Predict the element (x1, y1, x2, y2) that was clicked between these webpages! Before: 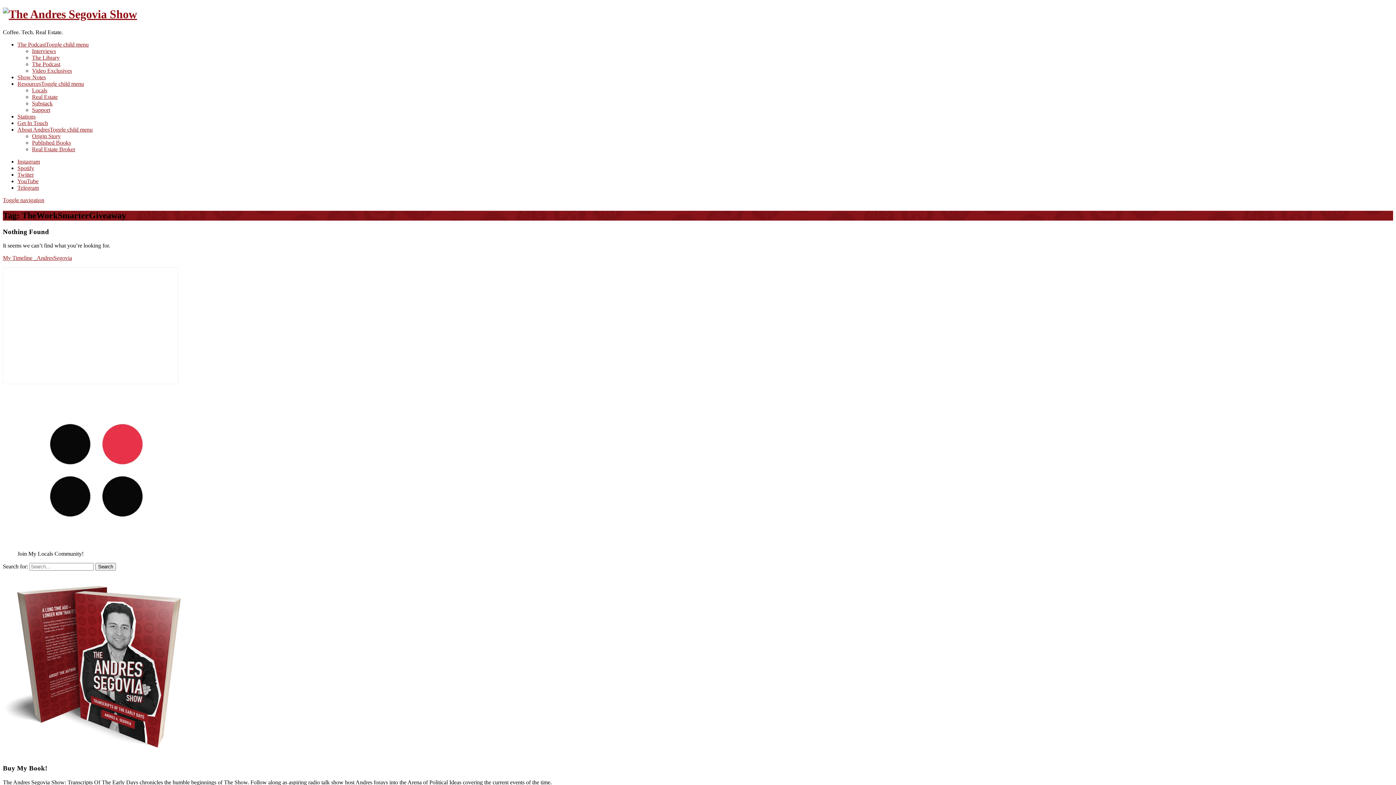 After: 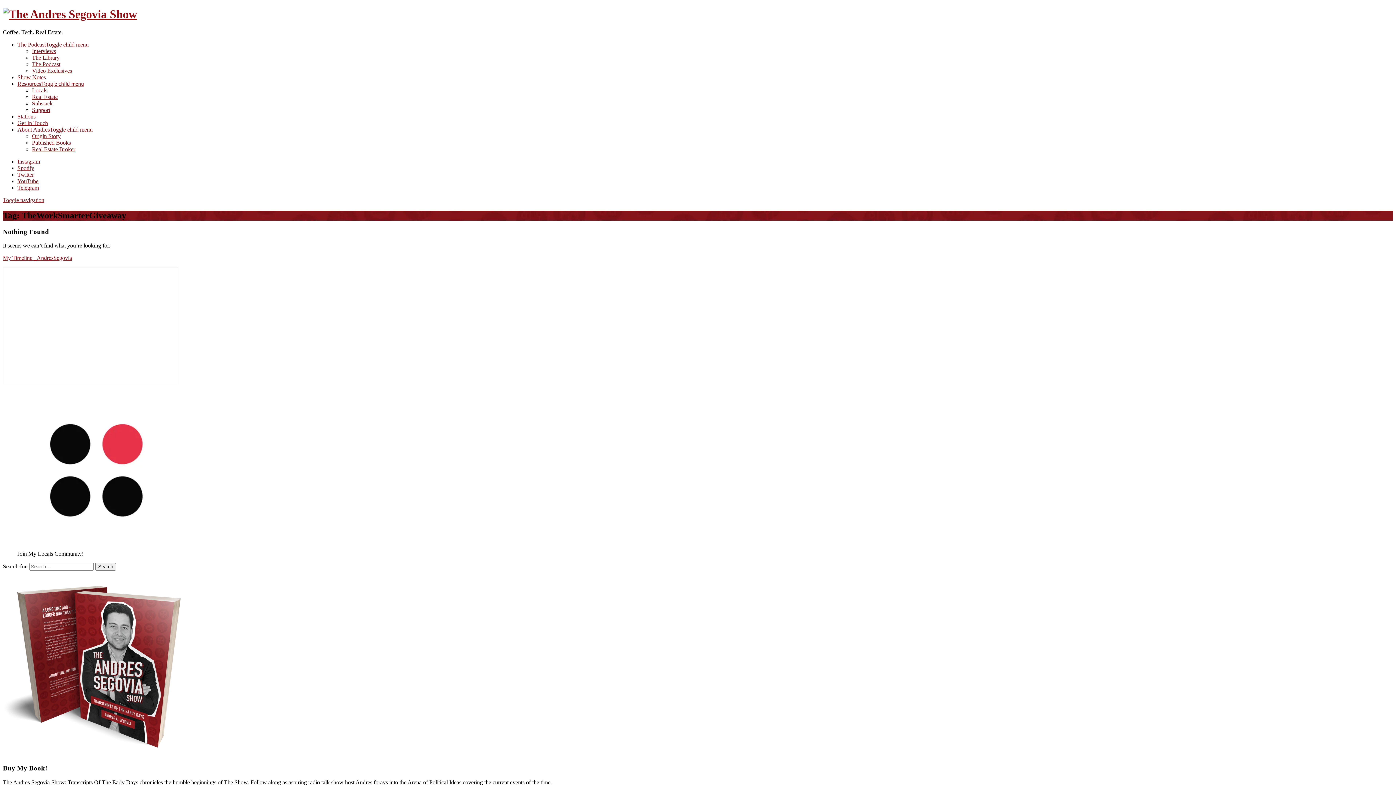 Action: label: Toggle child menu bbox: (41, 80, 84, 86)